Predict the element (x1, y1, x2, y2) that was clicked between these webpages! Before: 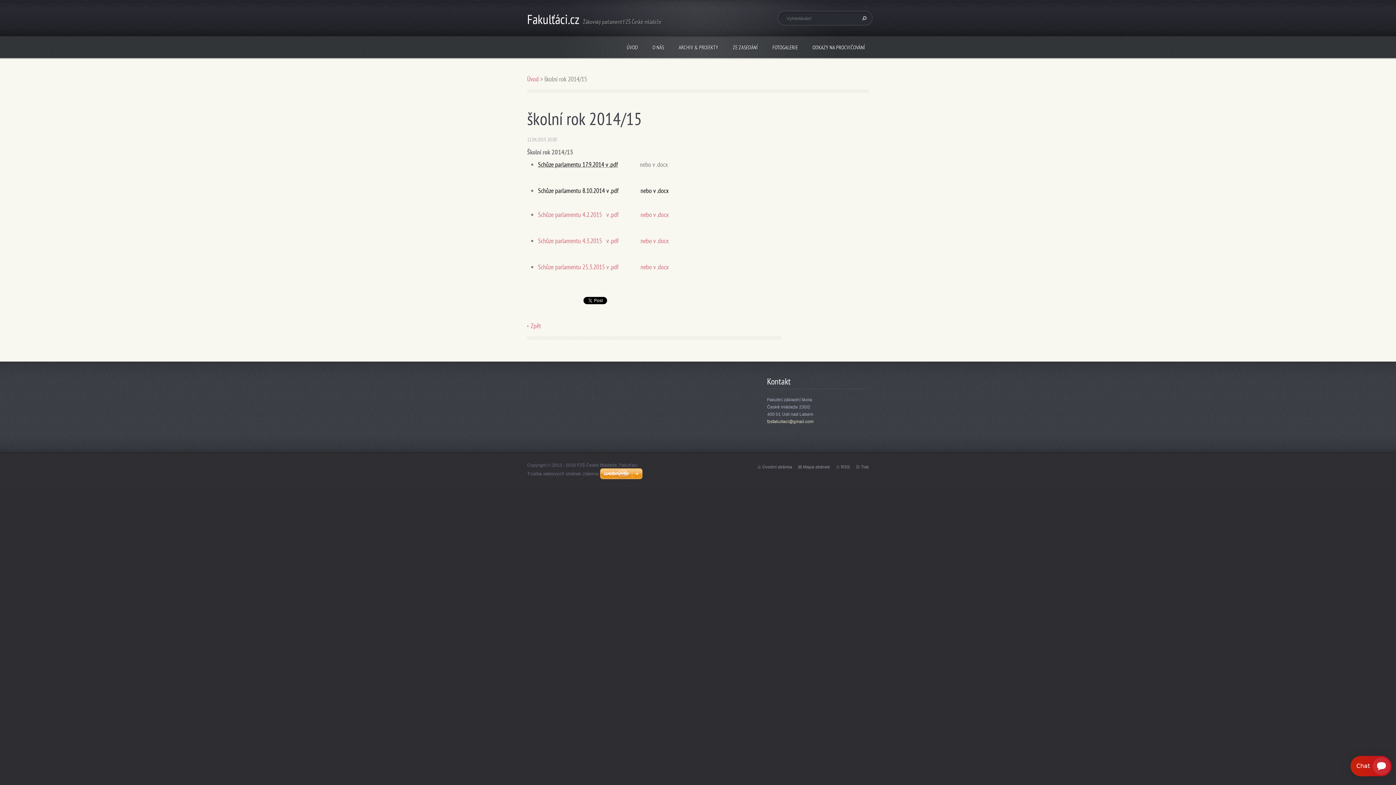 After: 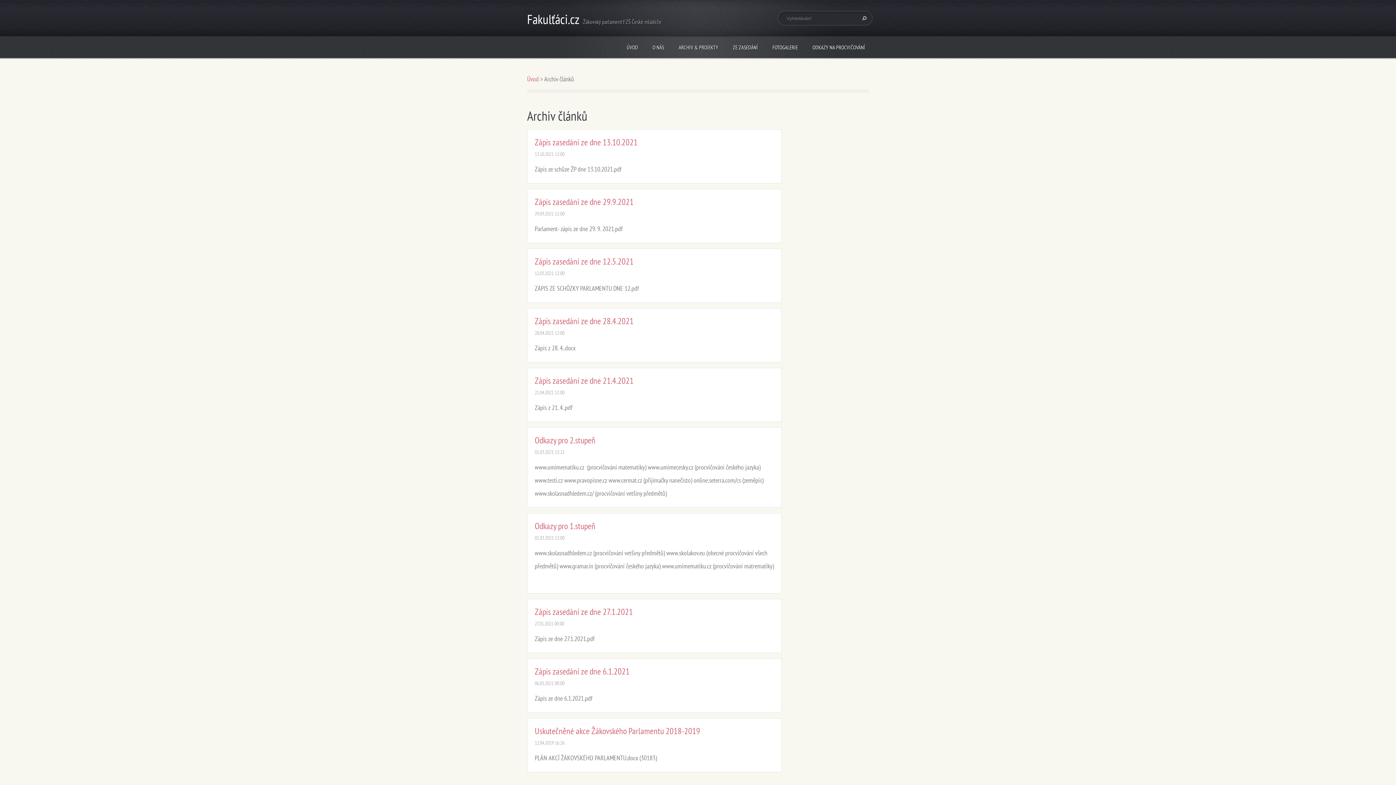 Action: label: Zpět bbox: (527, 321, 541, 330)